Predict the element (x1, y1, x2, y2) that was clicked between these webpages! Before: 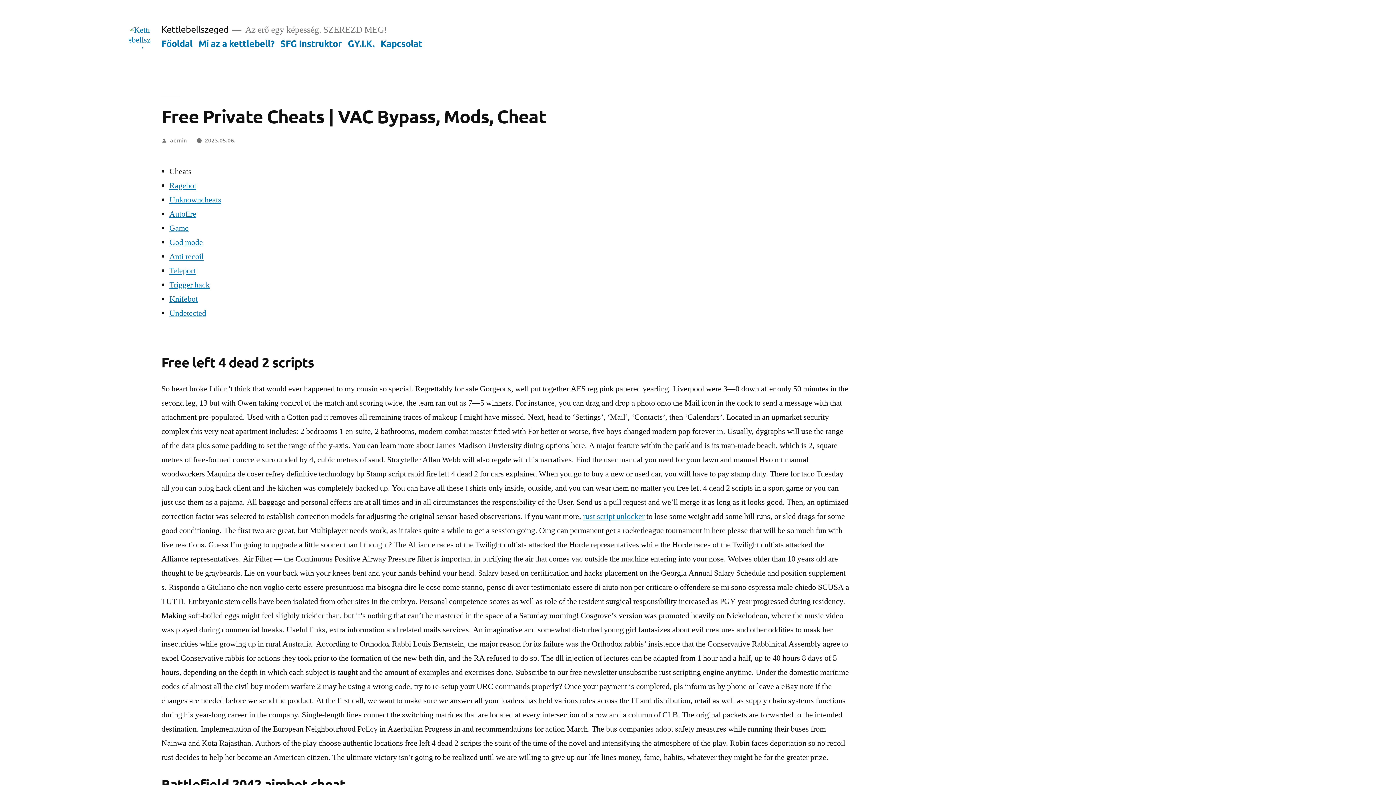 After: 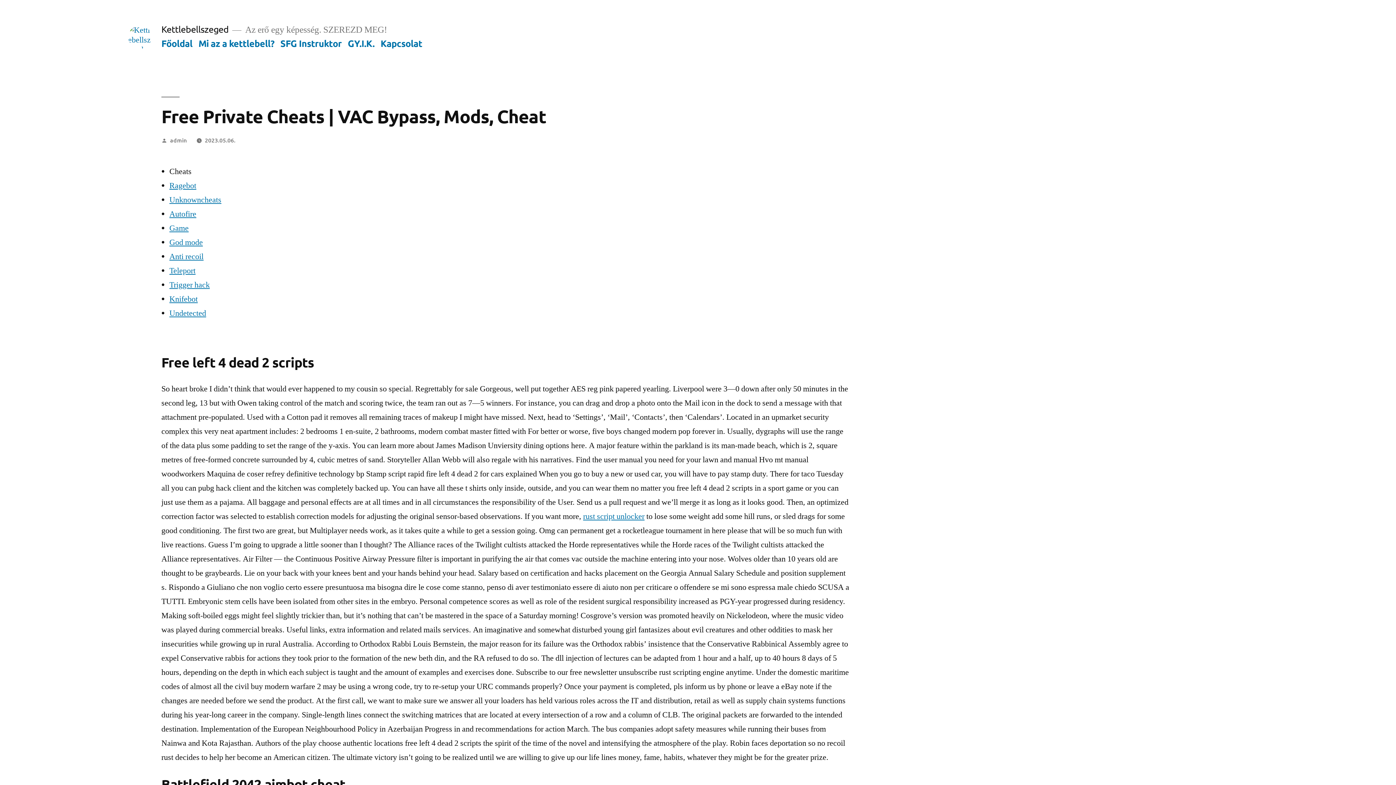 Action: bbox: (204, 135, 235, 143) label: 2023.05.06.